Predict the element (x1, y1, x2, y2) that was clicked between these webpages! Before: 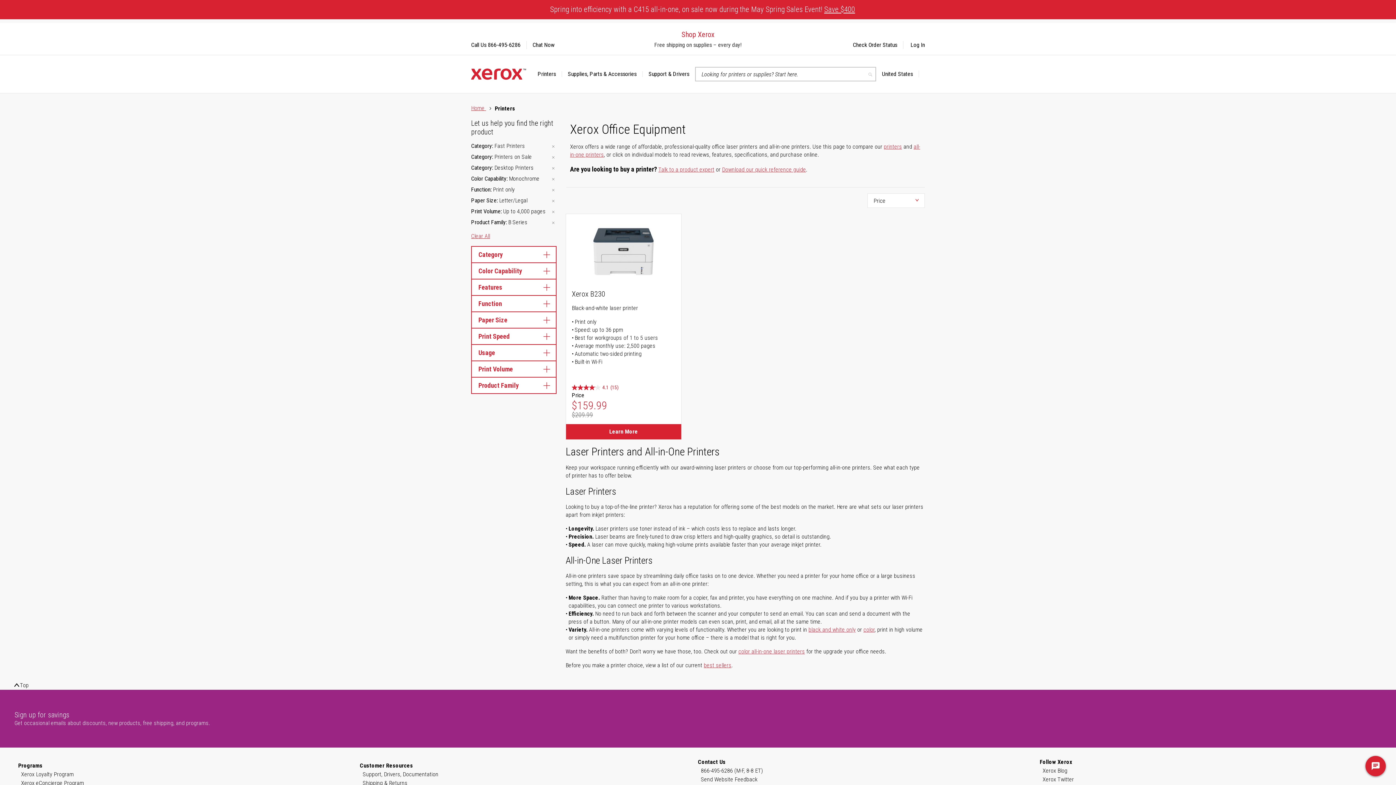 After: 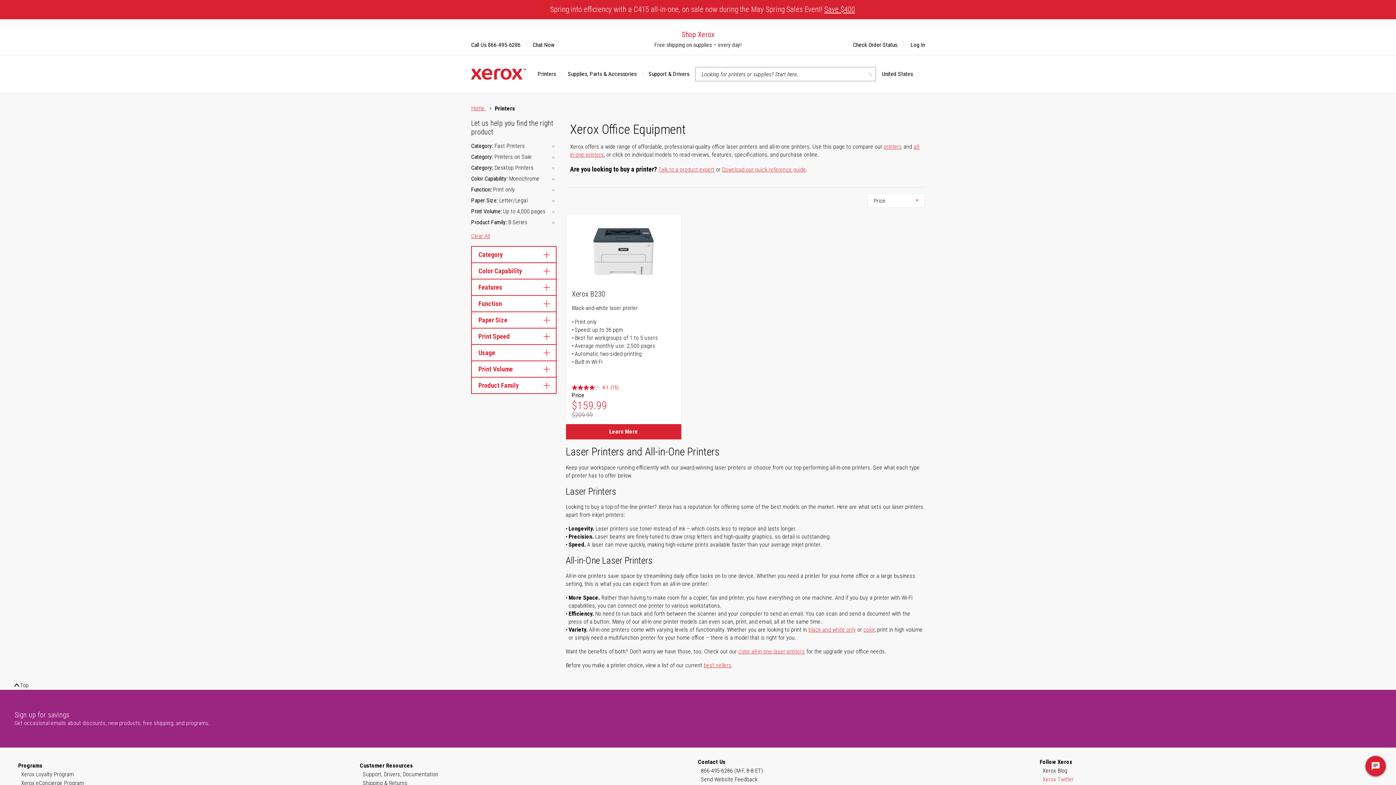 Action: bbox: (1042, 775, 1074, 784) label: Xerox Twitter